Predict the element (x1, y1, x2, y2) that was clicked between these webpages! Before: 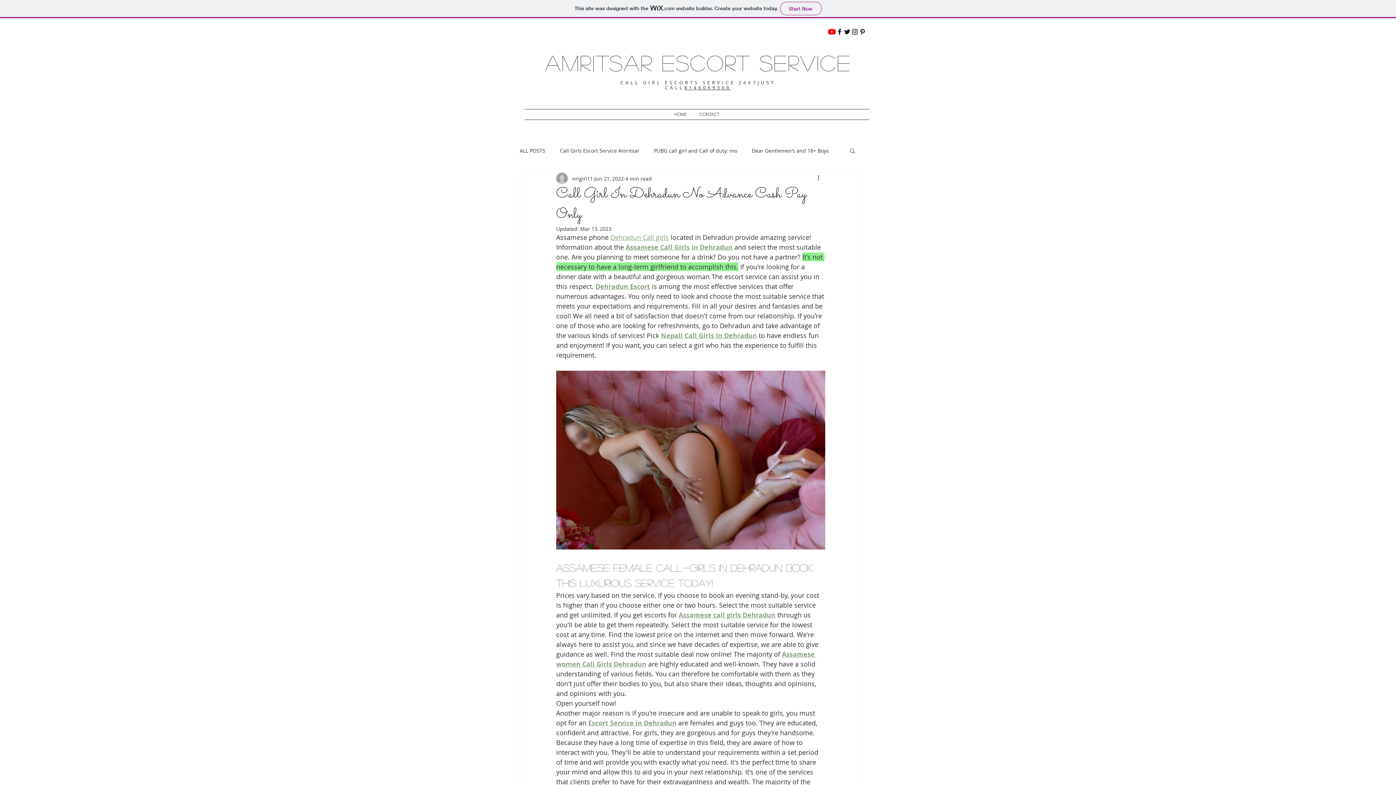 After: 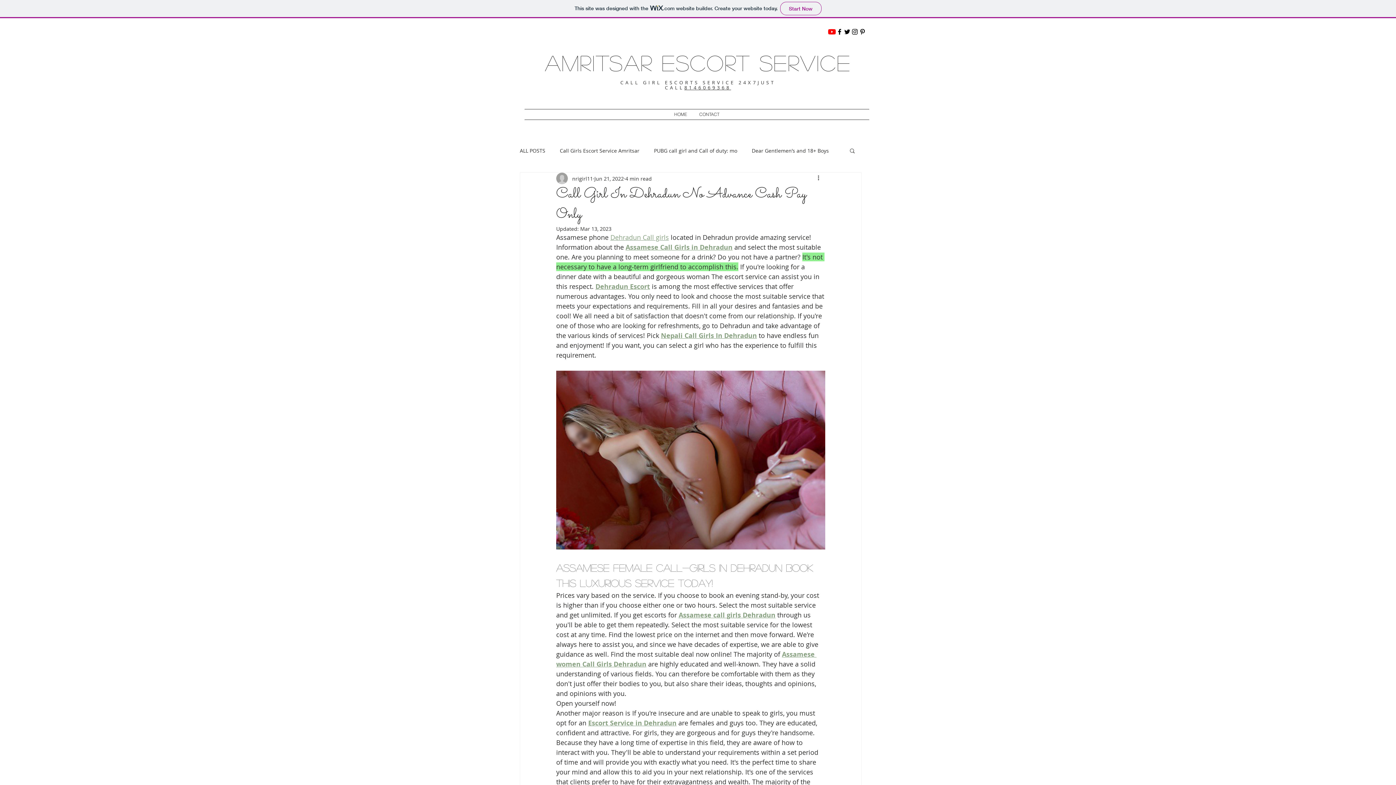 Action: bbox: (843, 28, 851, 35)